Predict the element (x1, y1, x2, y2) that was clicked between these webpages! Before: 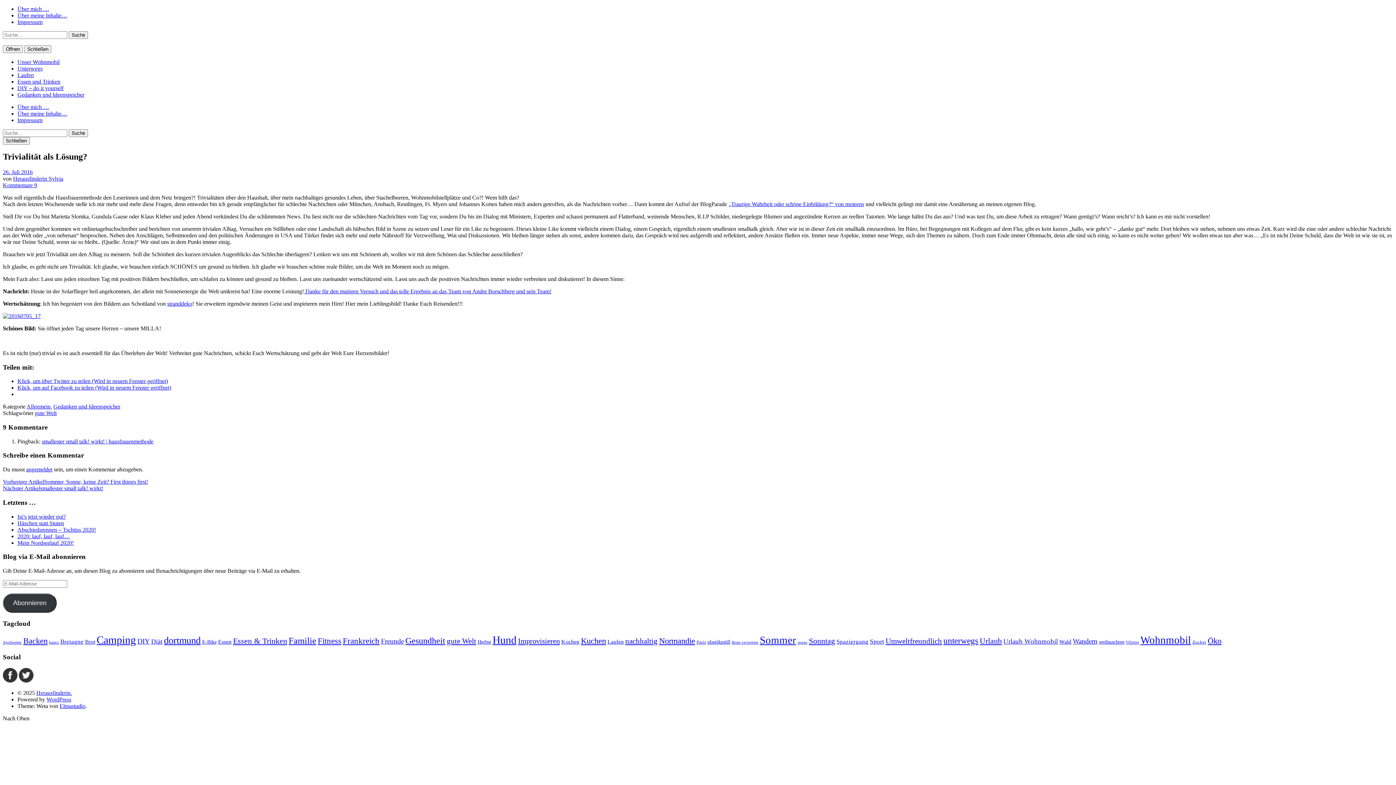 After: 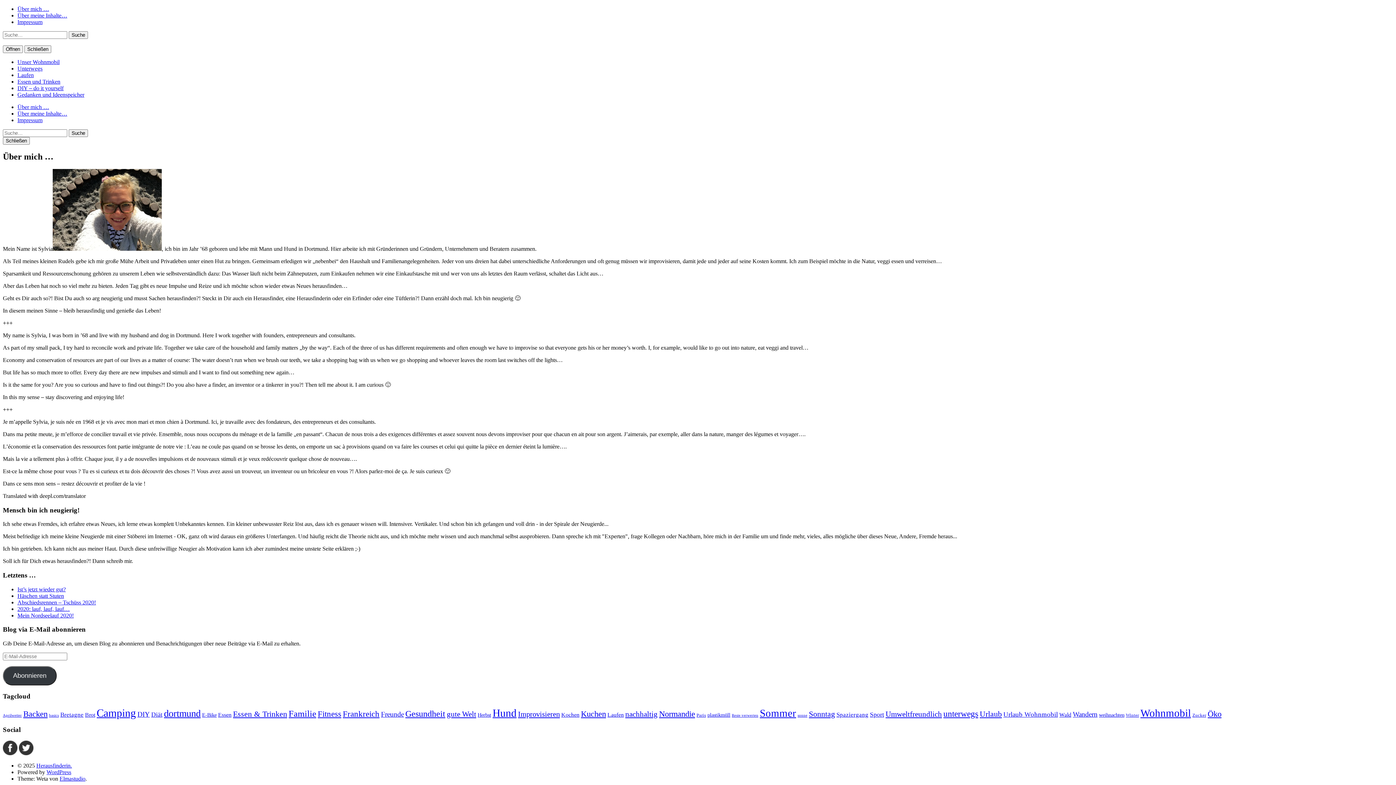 Action: bbox: (17, 5, 49, 12) label: Über mich …